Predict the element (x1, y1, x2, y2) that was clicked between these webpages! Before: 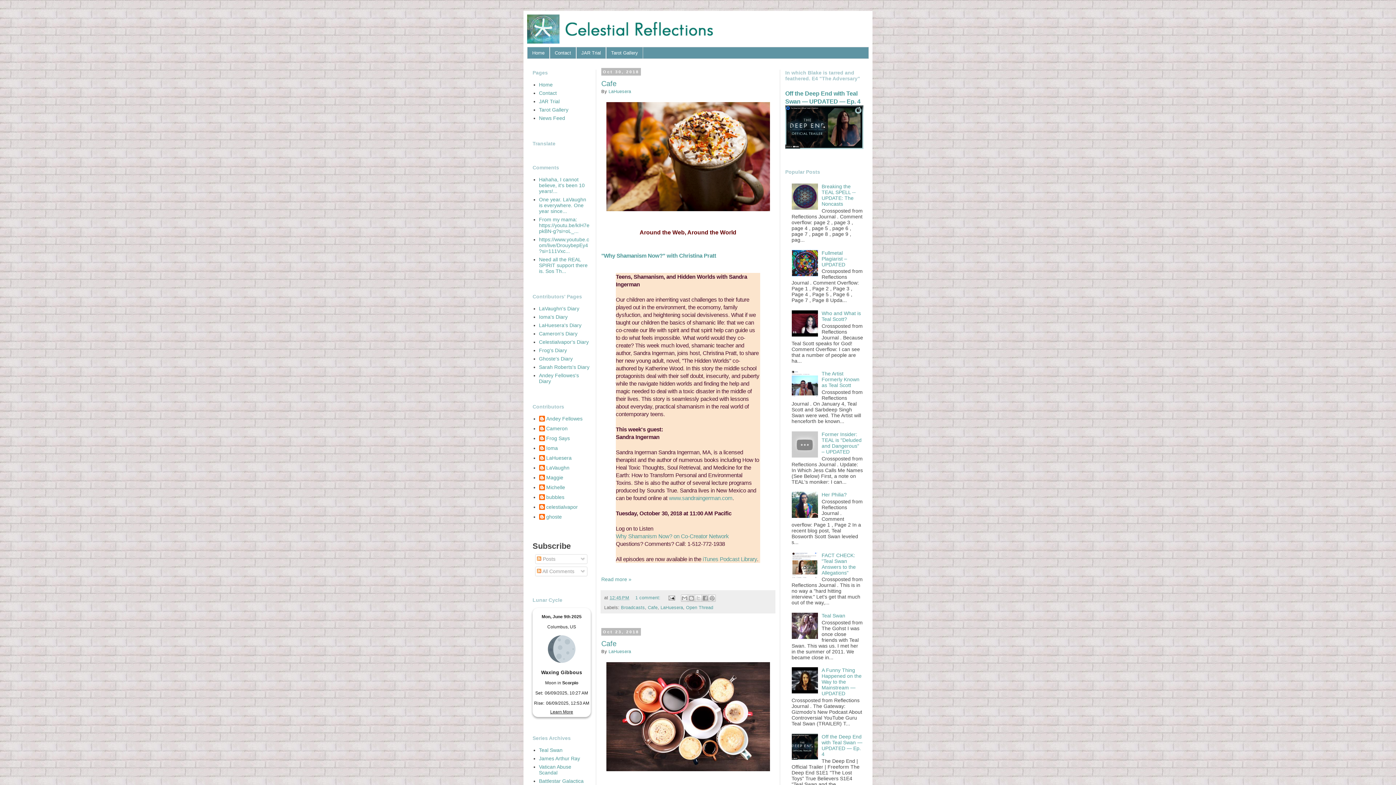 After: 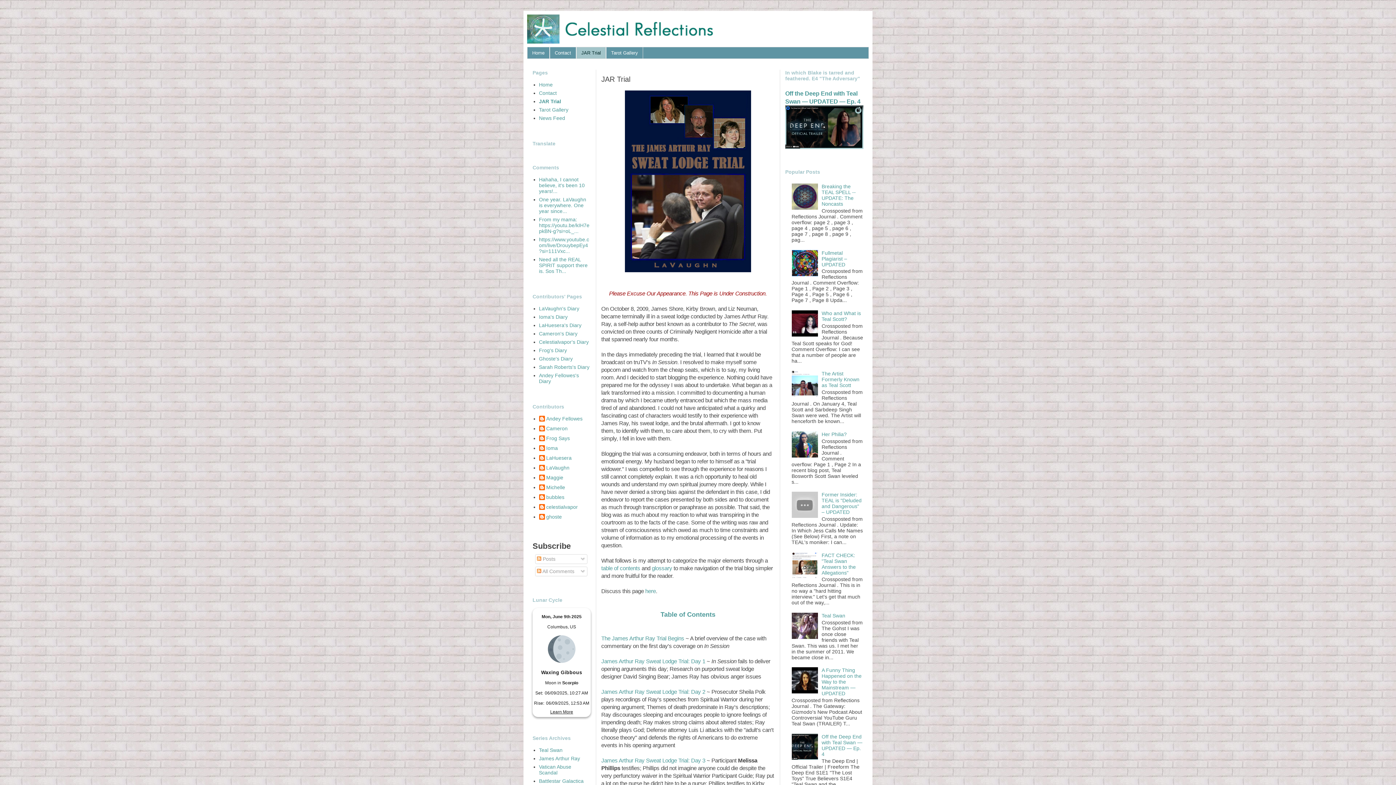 Action: label: JAR Trial bbox: (539, 98, 559, 104)